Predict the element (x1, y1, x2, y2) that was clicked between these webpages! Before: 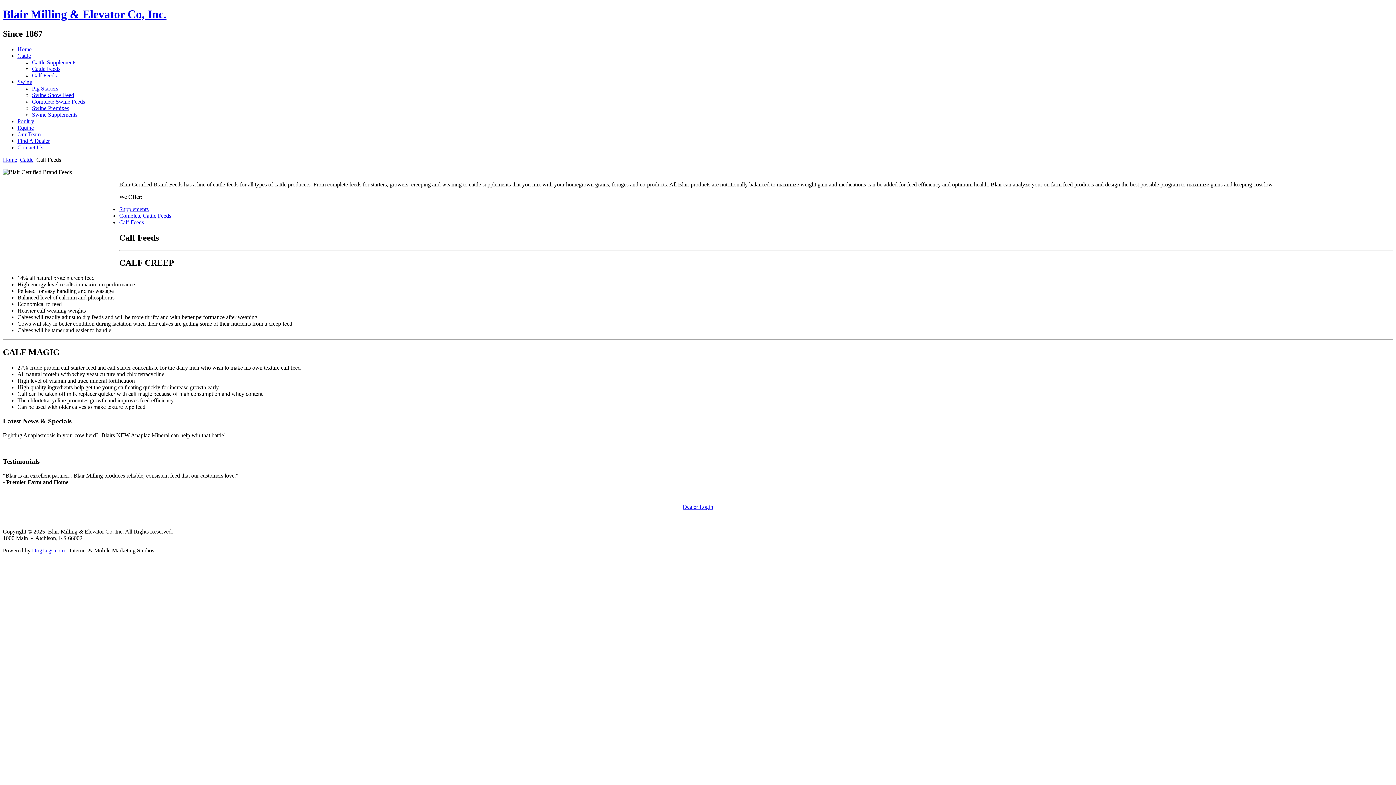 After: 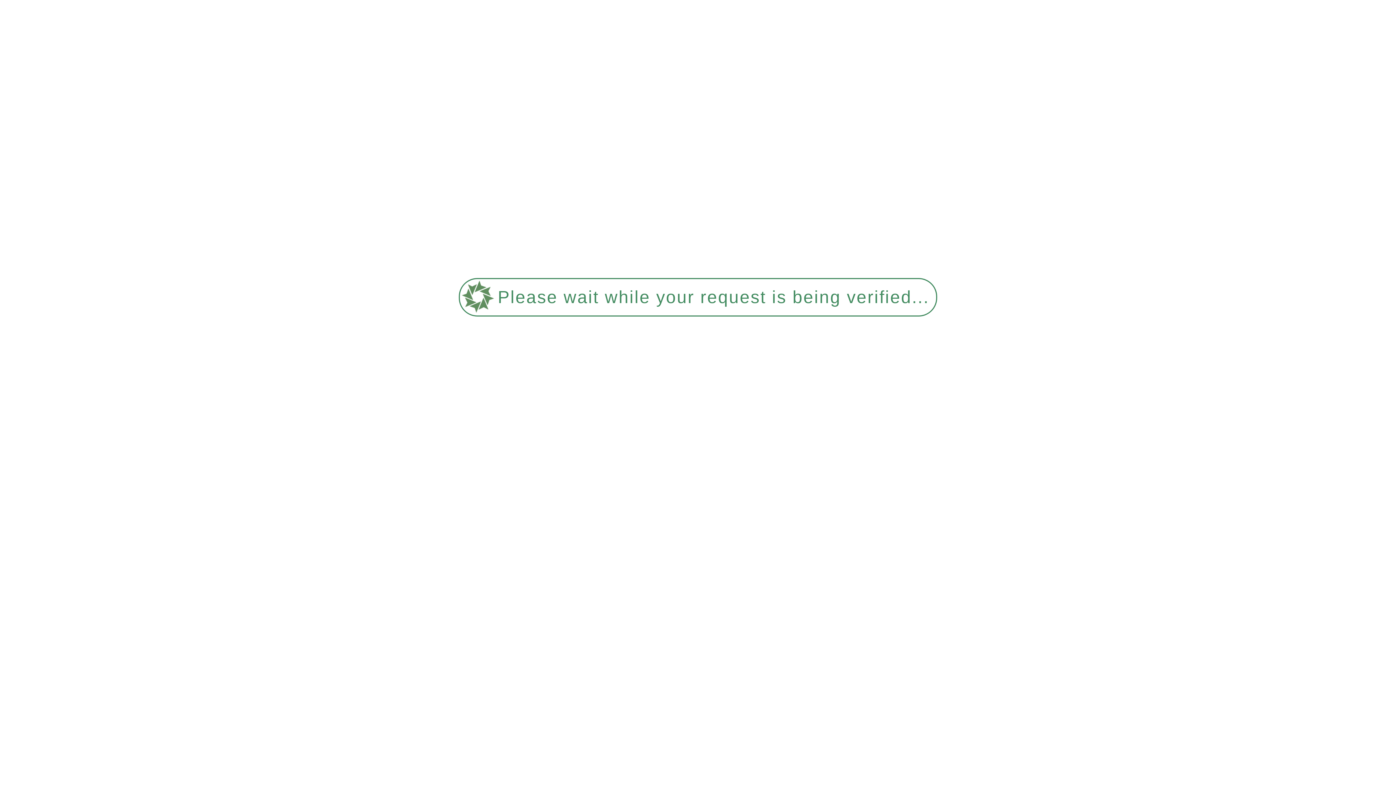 Action: bbox: (17, 52, 30, 58) label: Cattle